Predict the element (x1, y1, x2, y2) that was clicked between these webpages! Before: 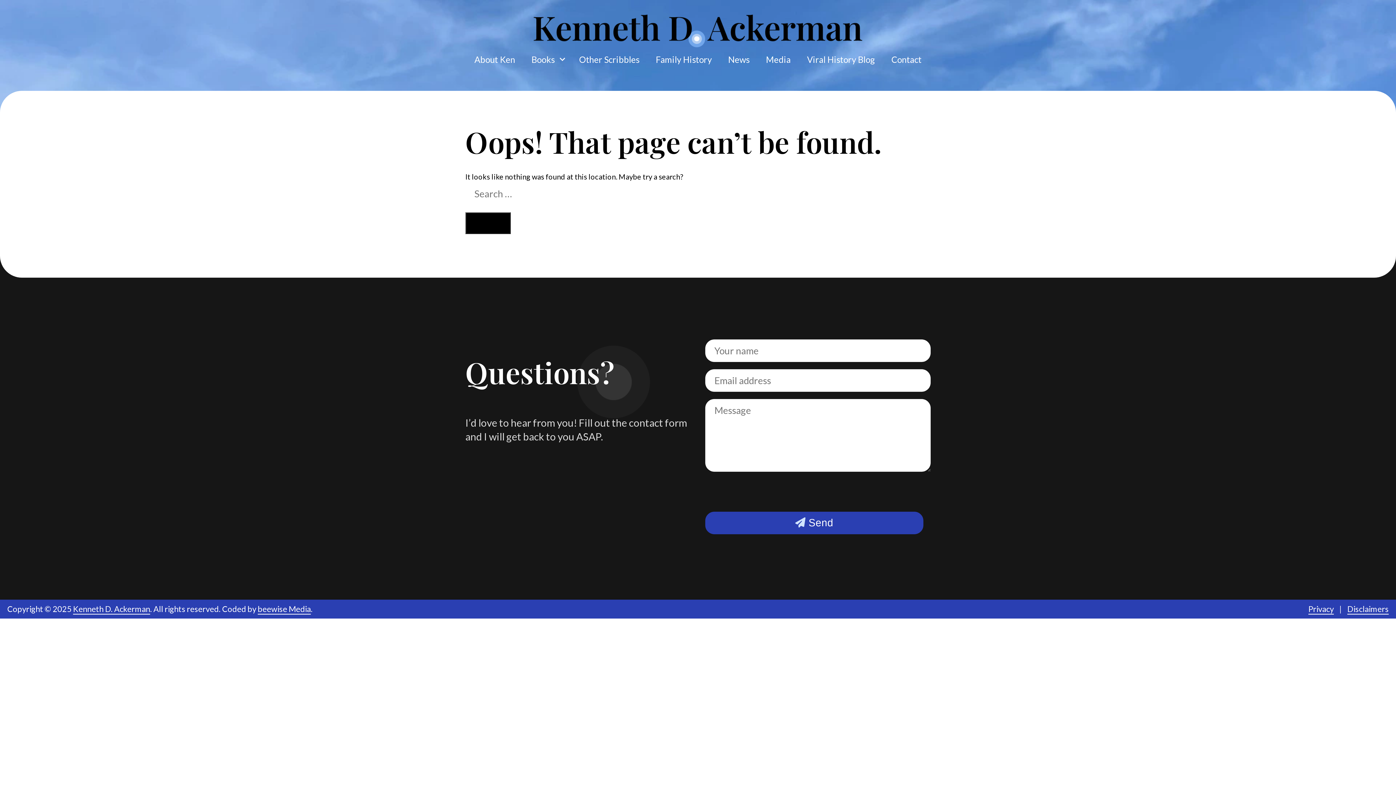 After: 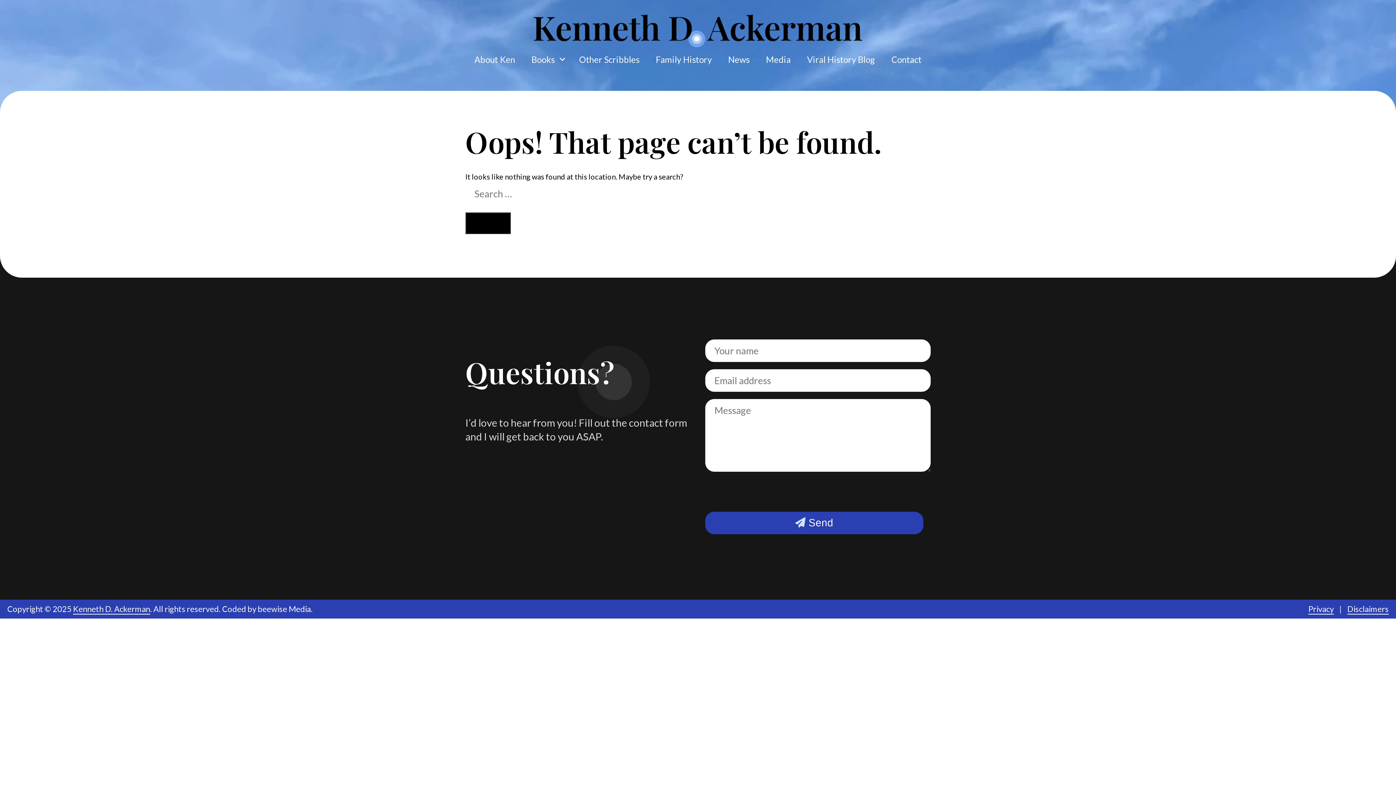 Action: bbox: (257, 604, 310, 614) label: beewise Media